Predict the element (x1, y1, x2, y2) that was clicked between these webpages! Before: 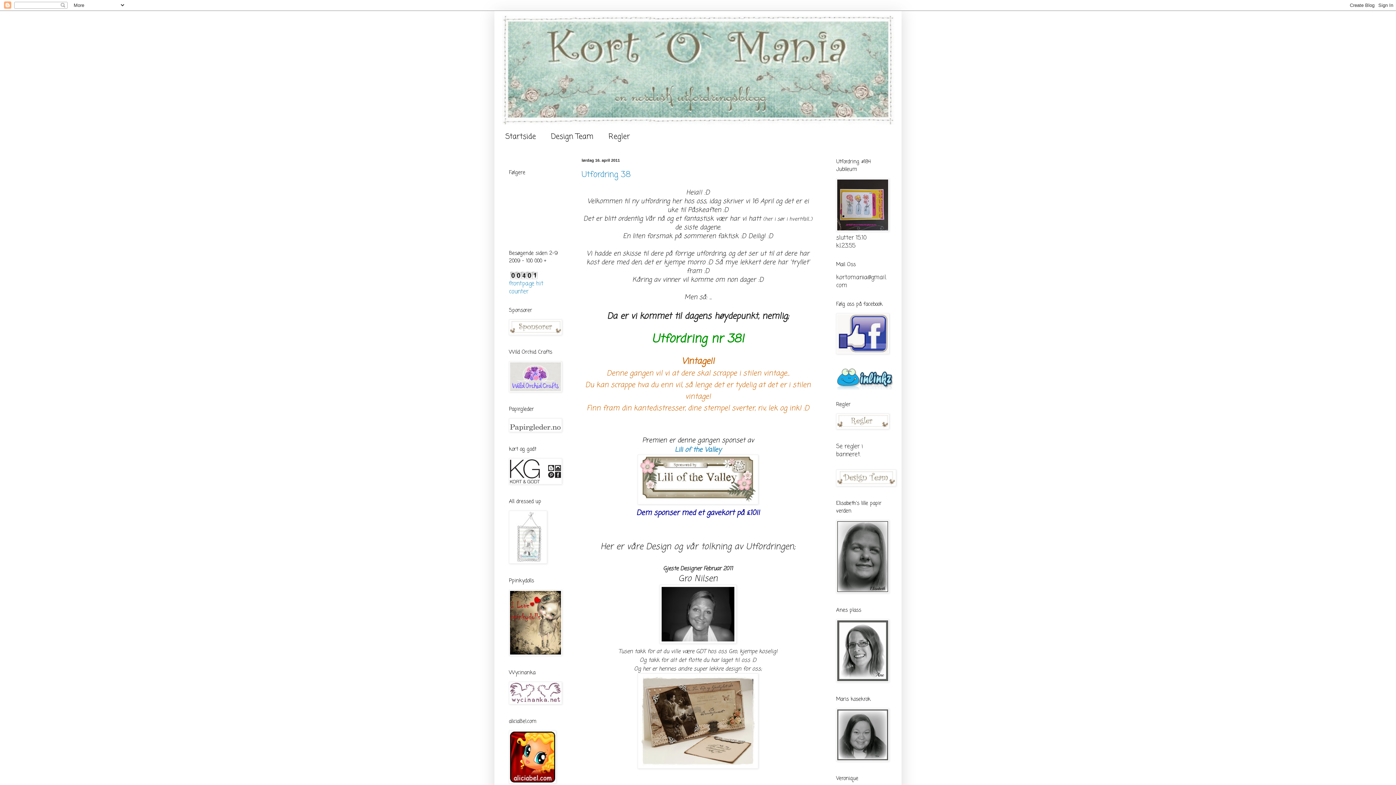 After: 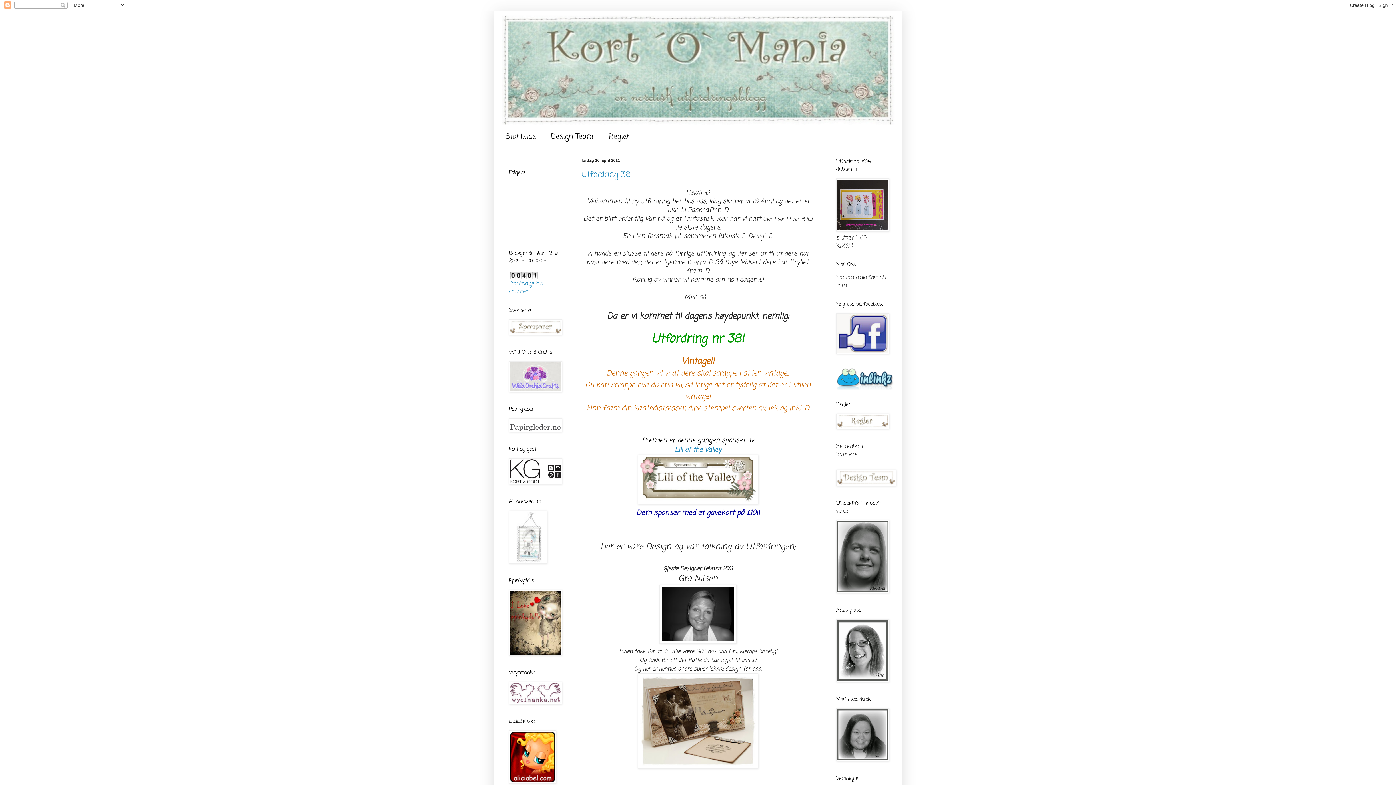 Action: bbox: (836, 374, 894, 383)